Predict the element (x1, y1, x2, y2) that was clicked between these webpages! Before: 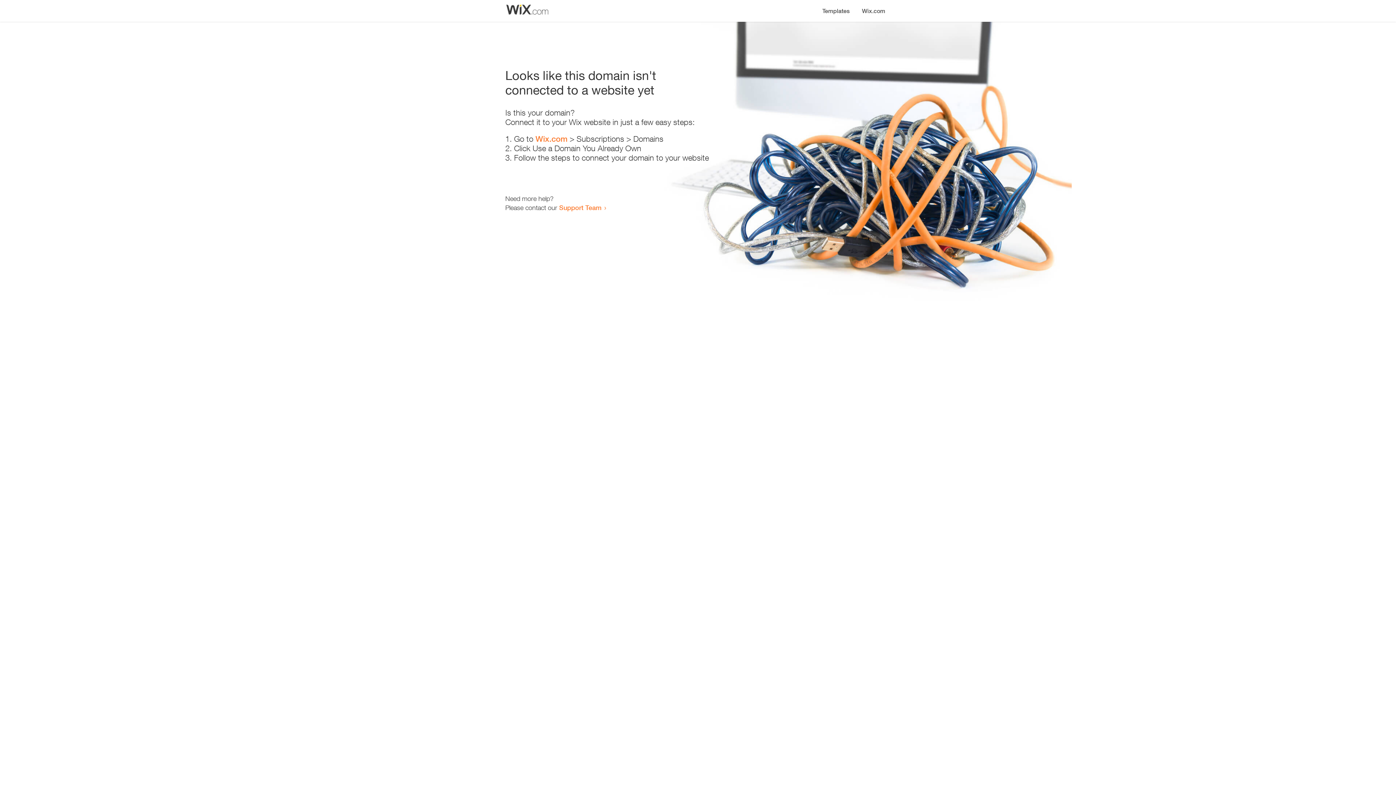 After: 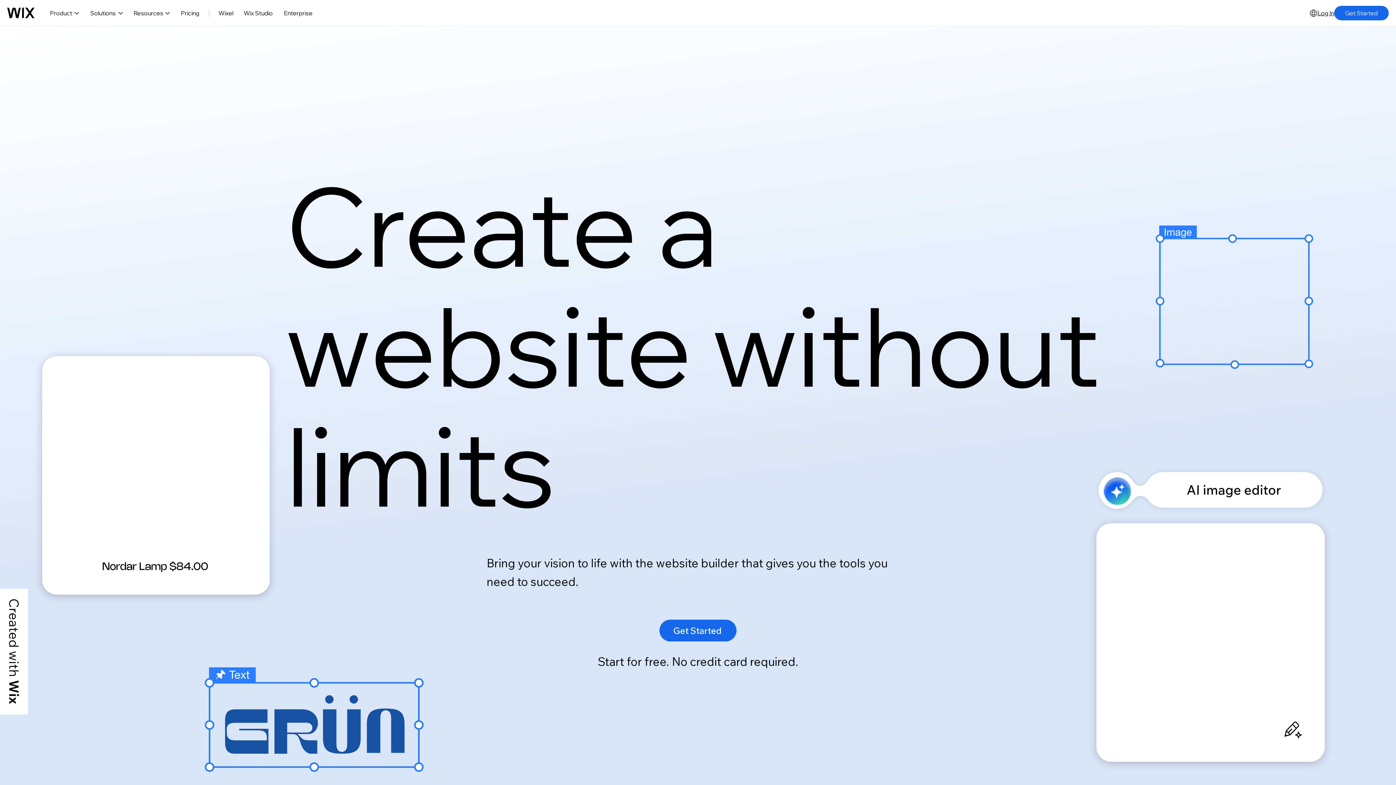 Action: bbox: (856, 0, 890, 14) label: Wix.com